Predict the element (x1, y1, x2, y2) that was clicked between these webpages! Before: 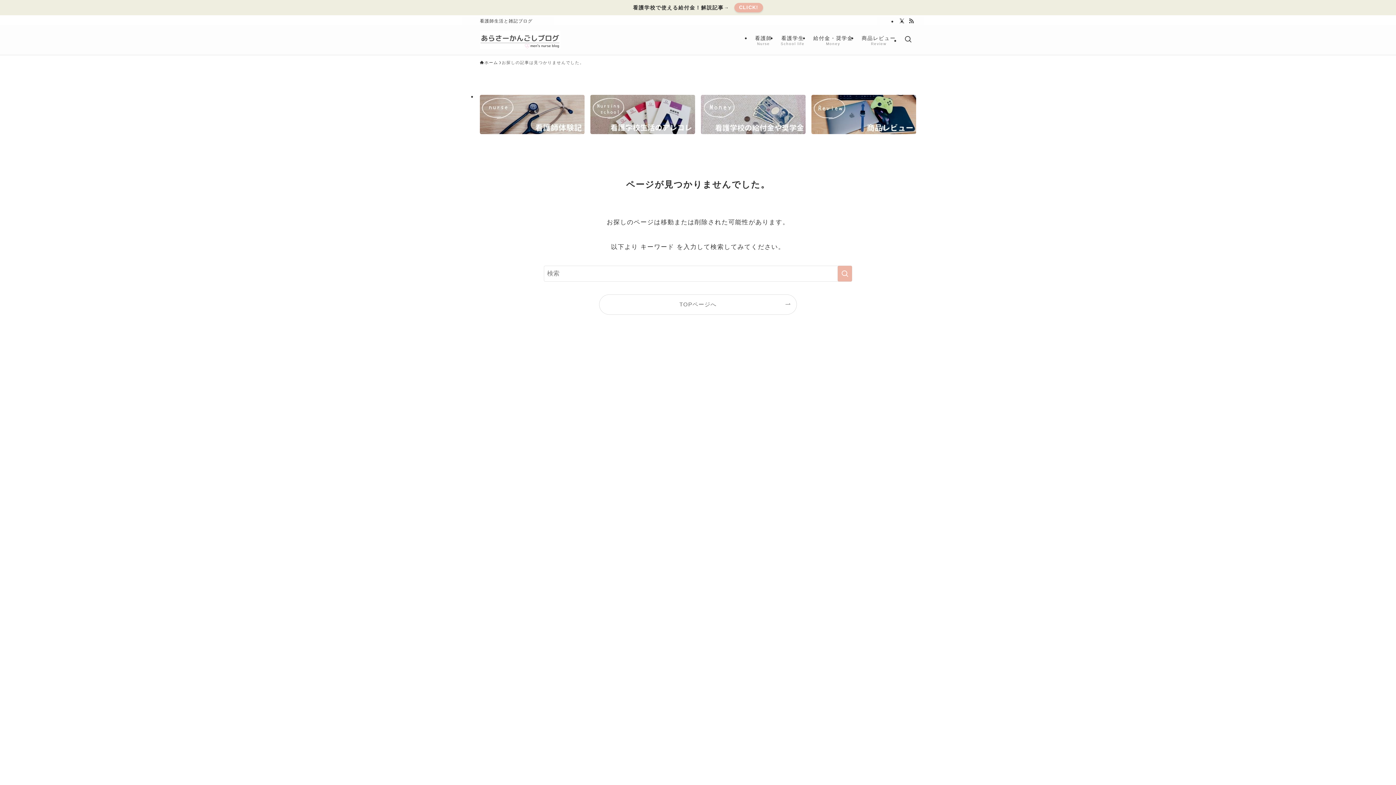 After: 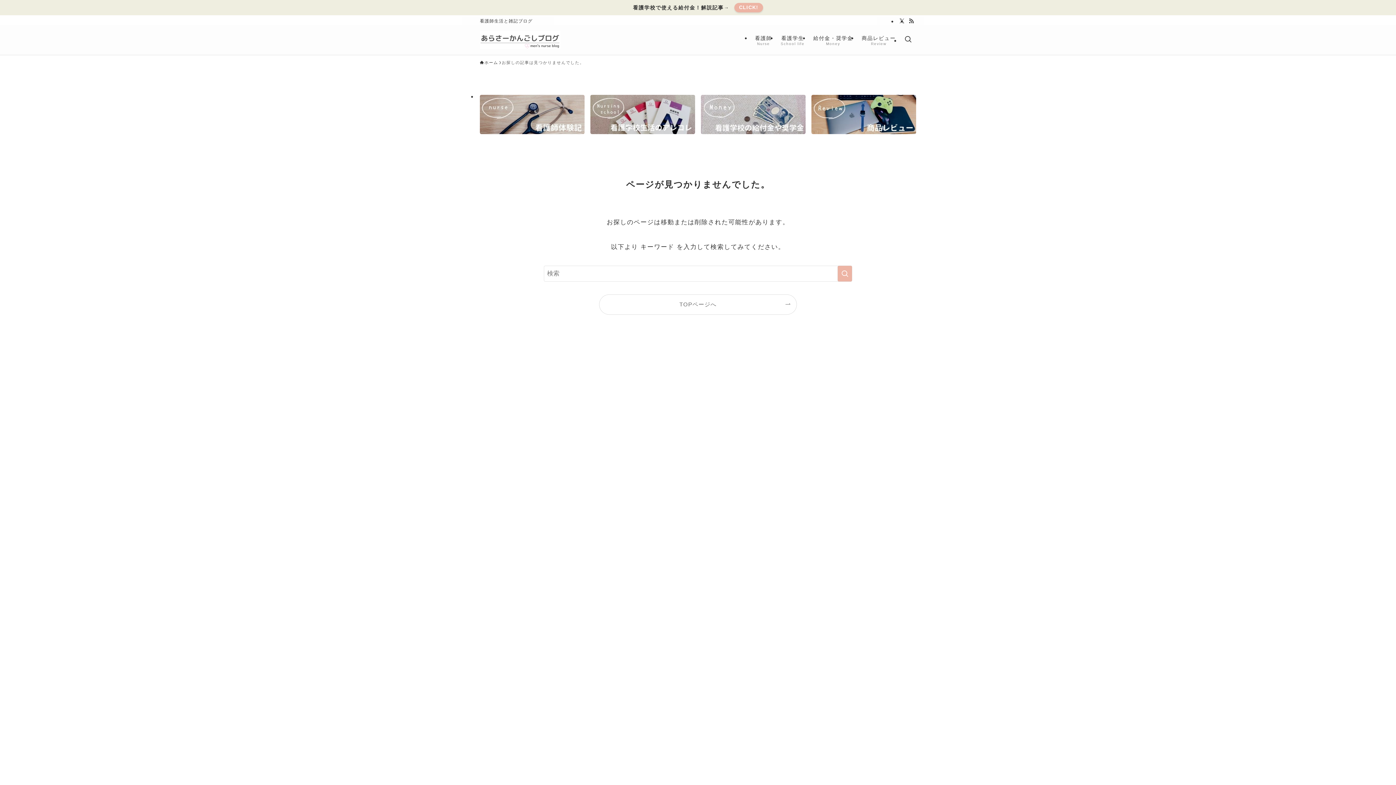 Action: label: rss bbox: (906, 17, 916, 25)